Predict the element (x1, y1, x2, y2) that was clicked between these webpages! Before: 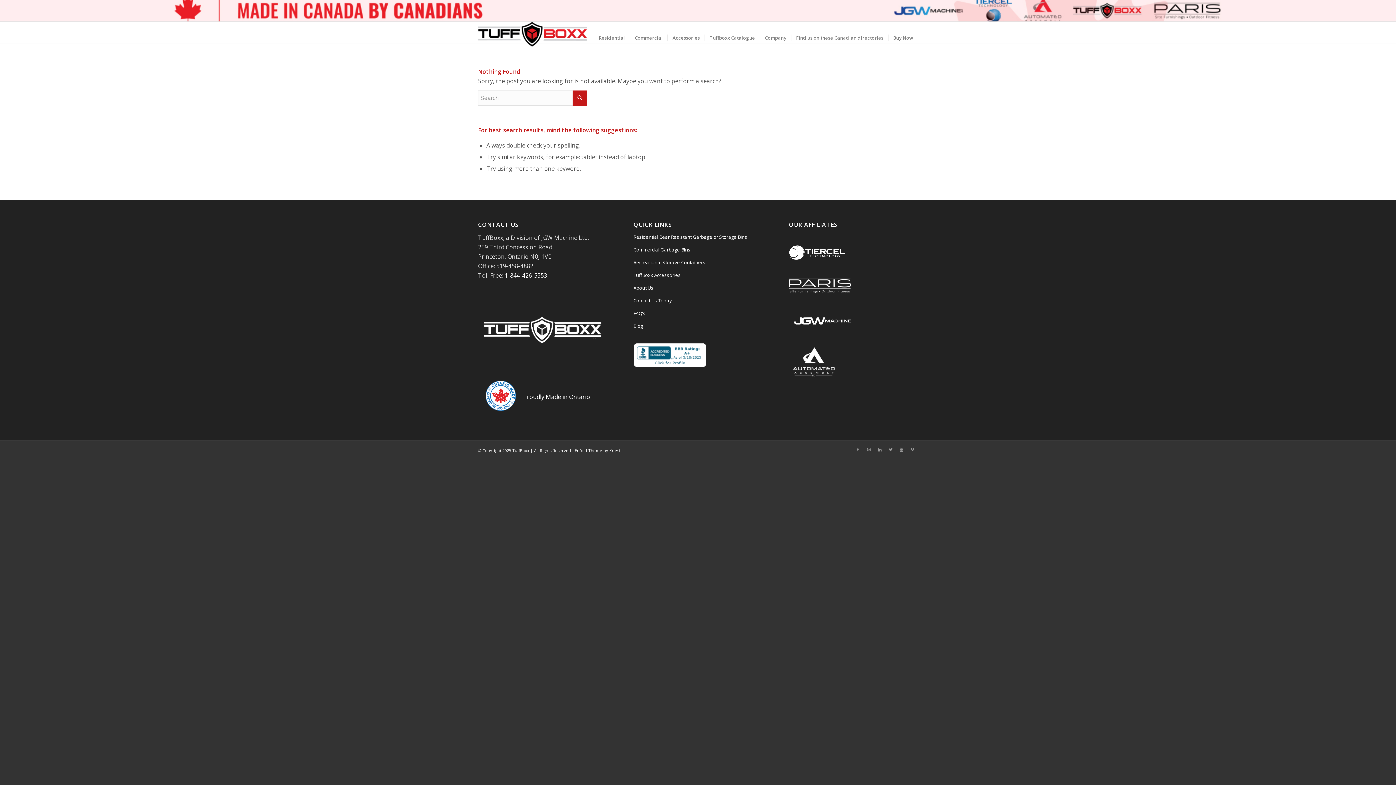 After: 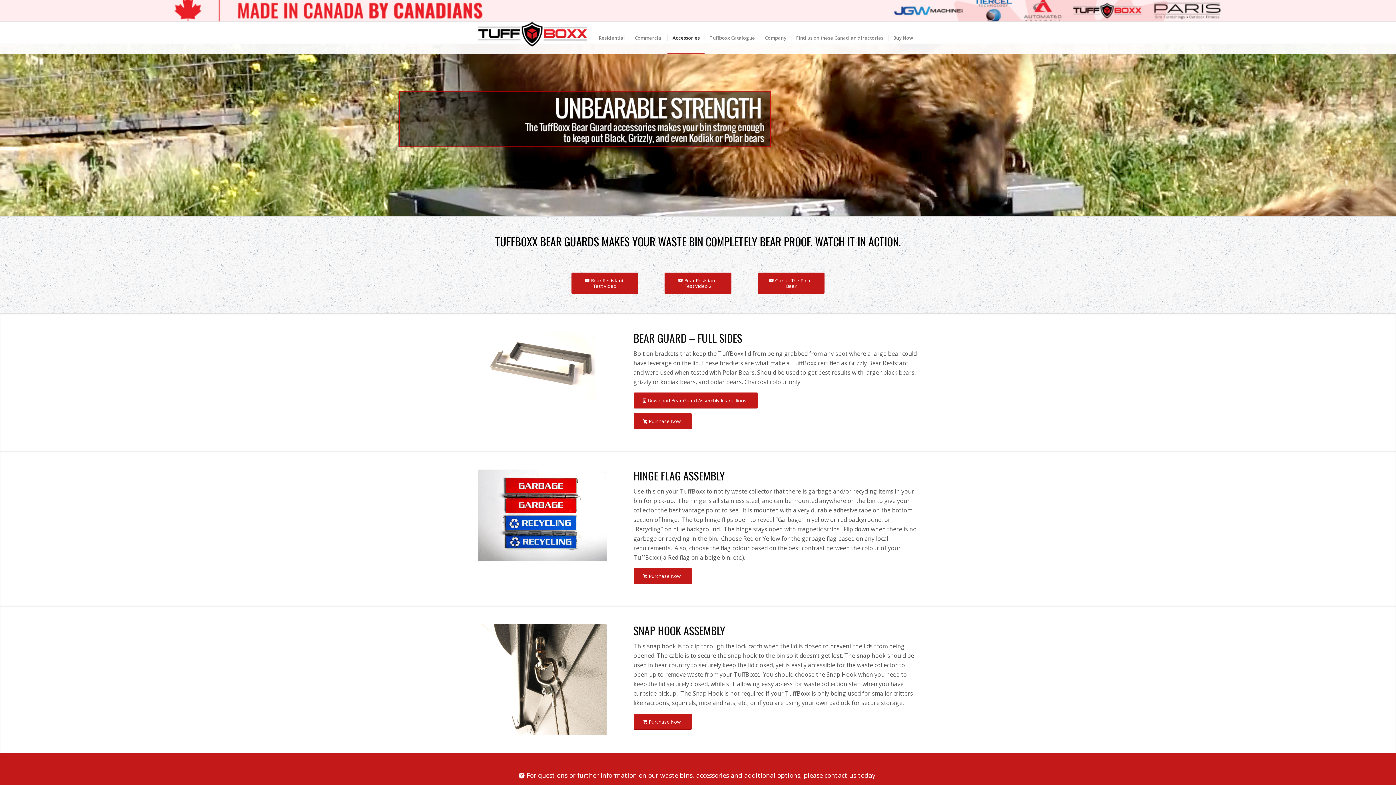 Action: bbox: (633, 269, 762, 281) label: TuffBoxx Accessories